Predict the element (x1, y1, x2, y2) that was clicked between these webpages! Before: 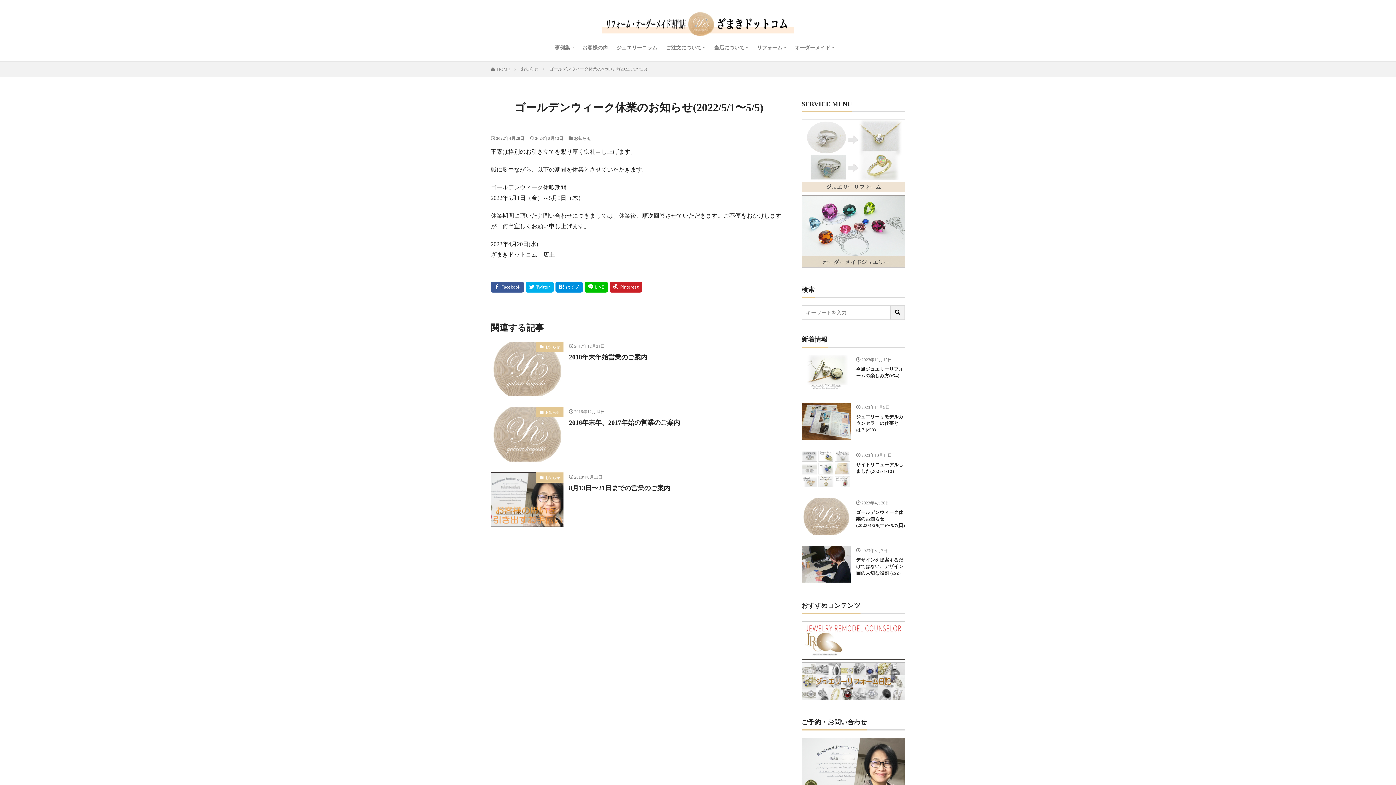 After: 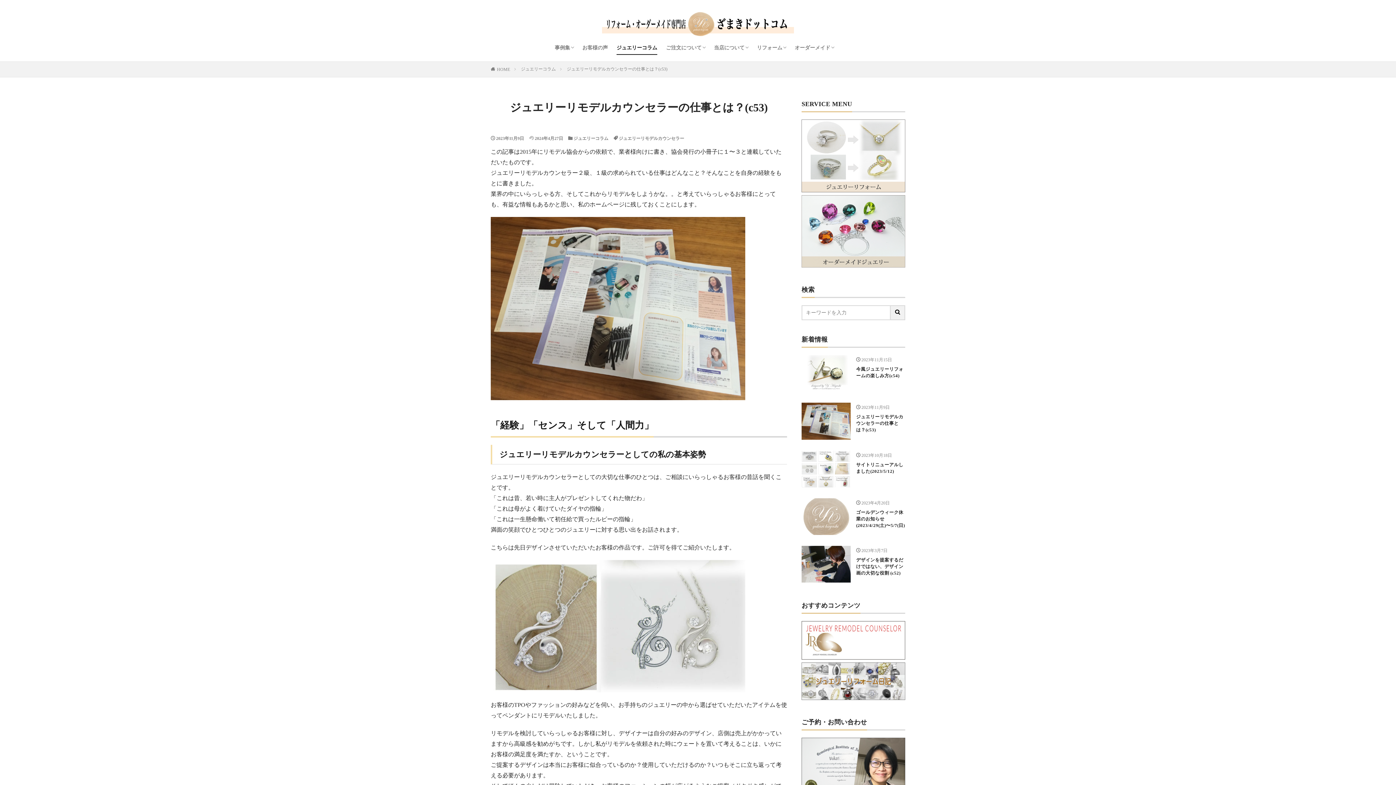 Action: bbox: (801, 403, 850, 439)